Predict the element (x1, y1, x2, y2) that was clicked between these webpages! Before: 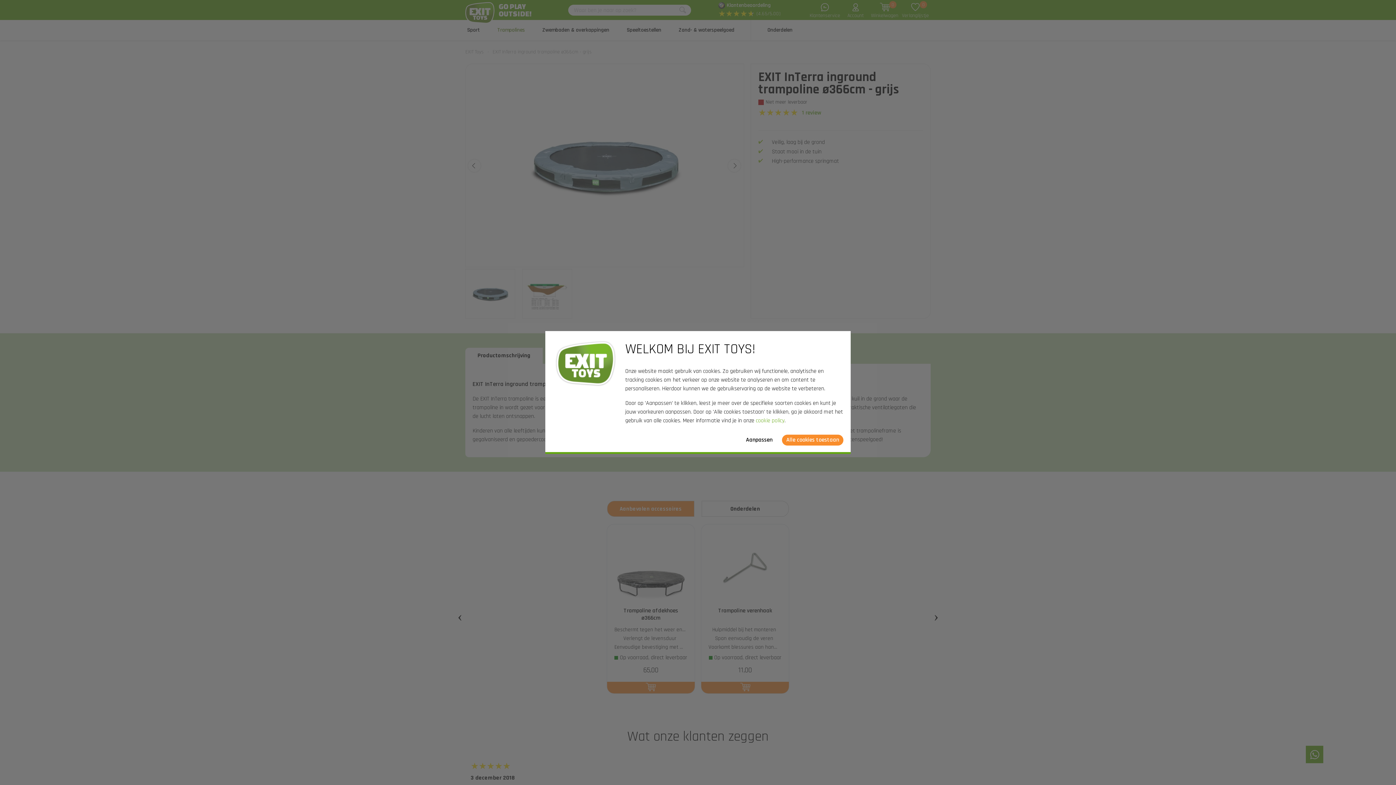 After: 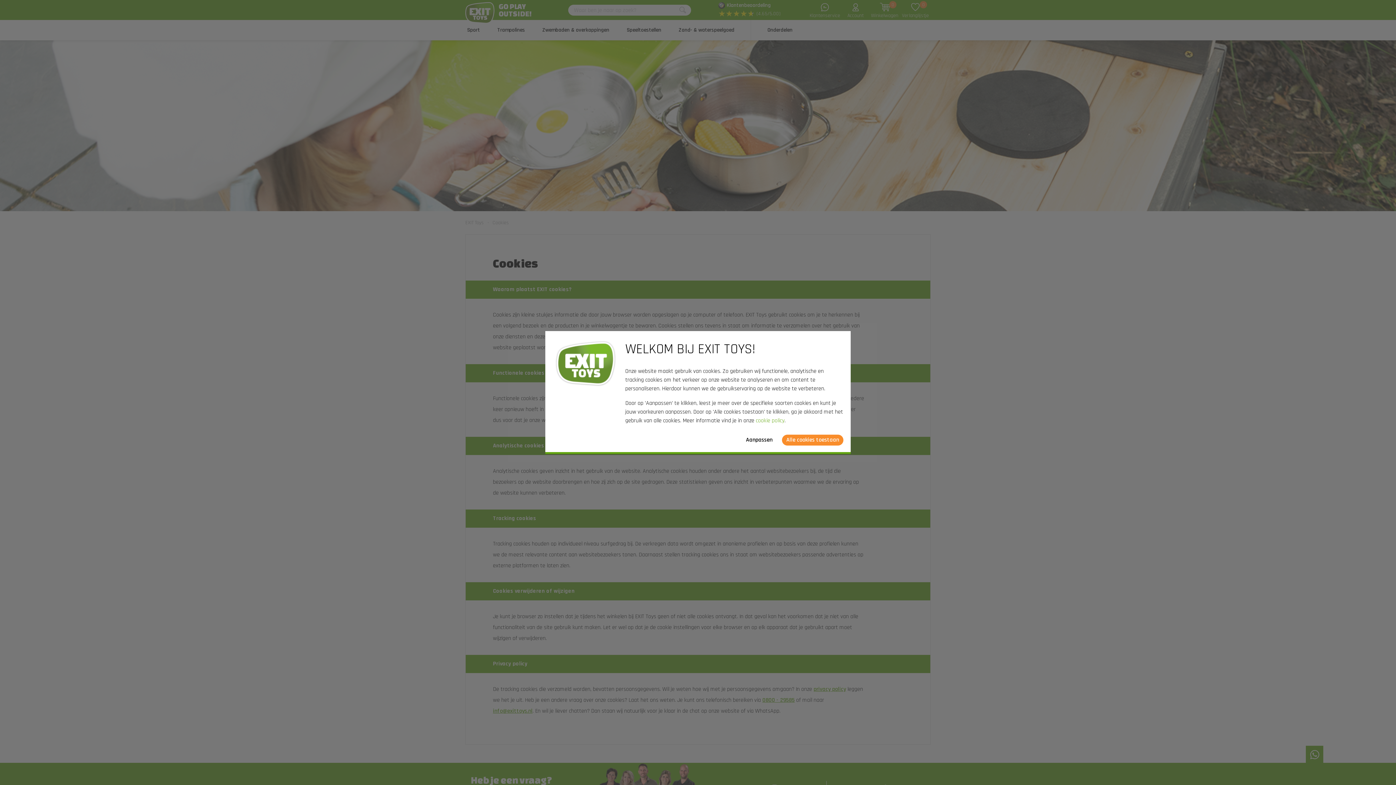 Action: label: cookie policy bbox: (756, 417, 784, 424)